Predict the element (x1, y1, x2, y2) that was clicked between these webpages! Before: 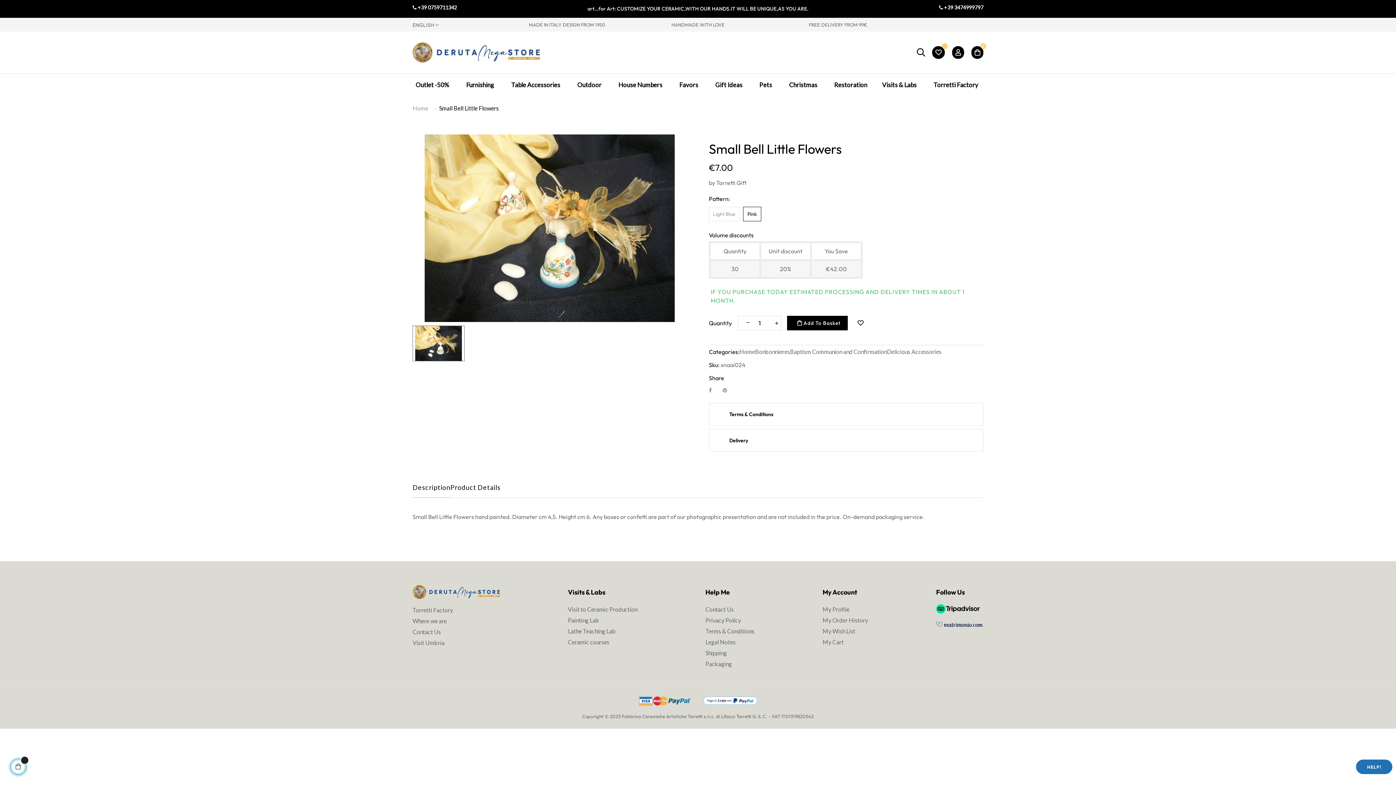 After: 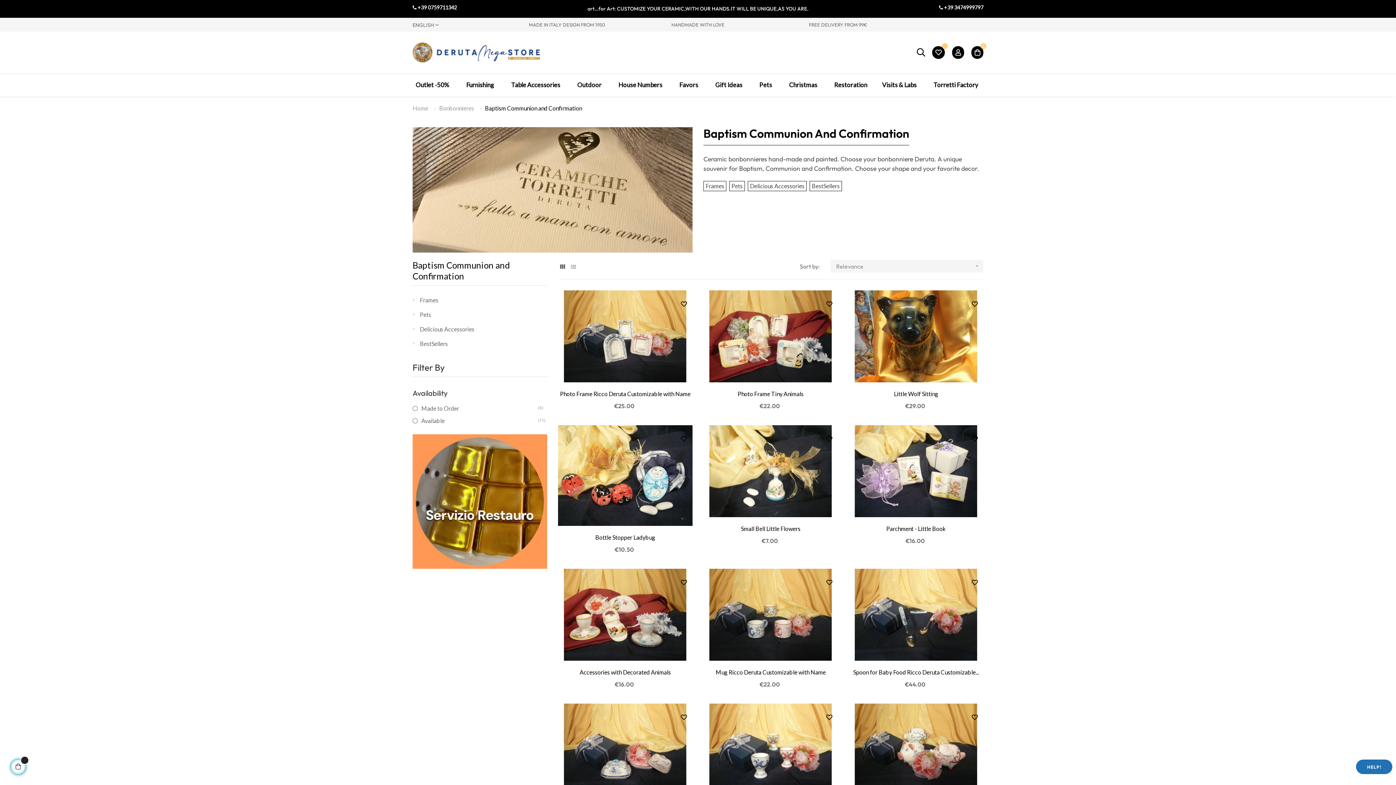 Action: label: Baptism Communion and Confirmation bbox: (790, 348, 887, 355)